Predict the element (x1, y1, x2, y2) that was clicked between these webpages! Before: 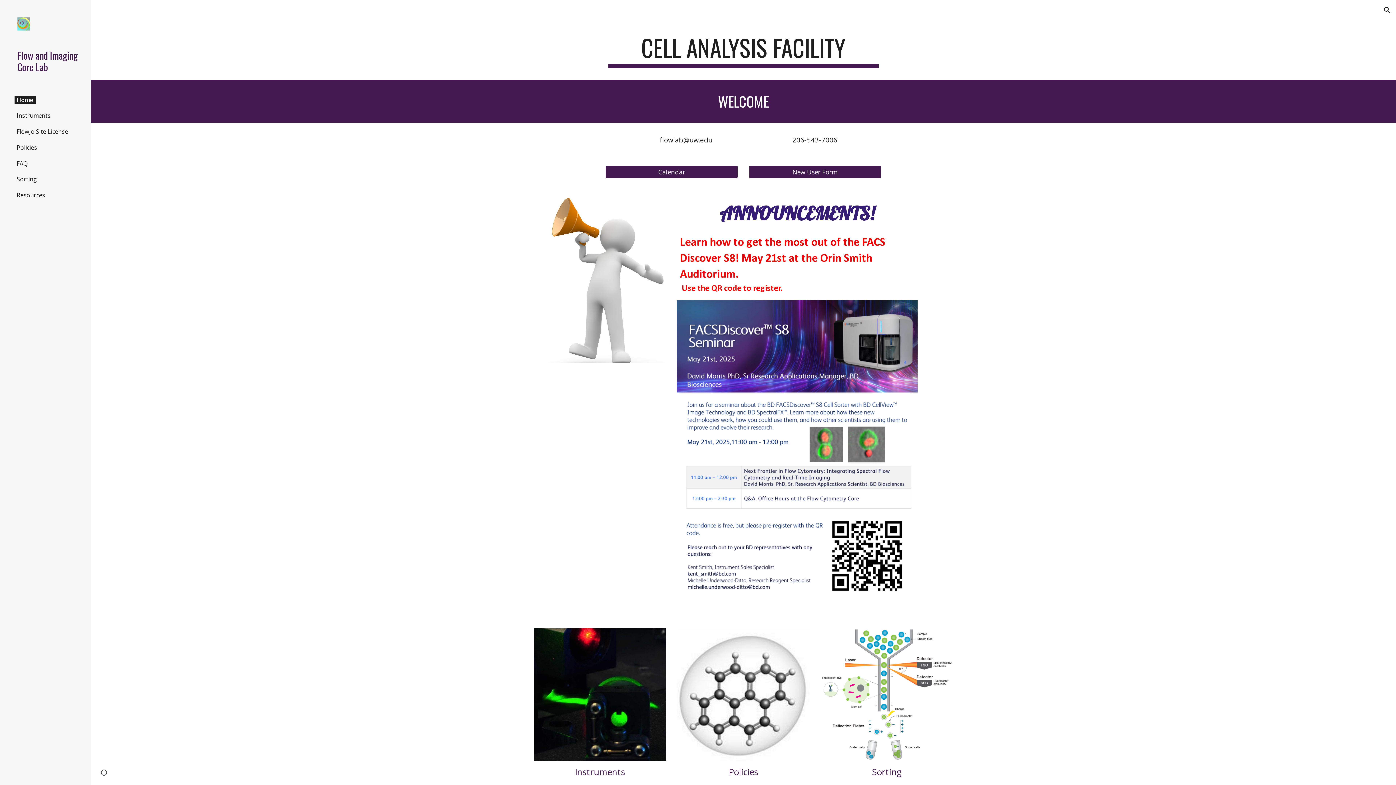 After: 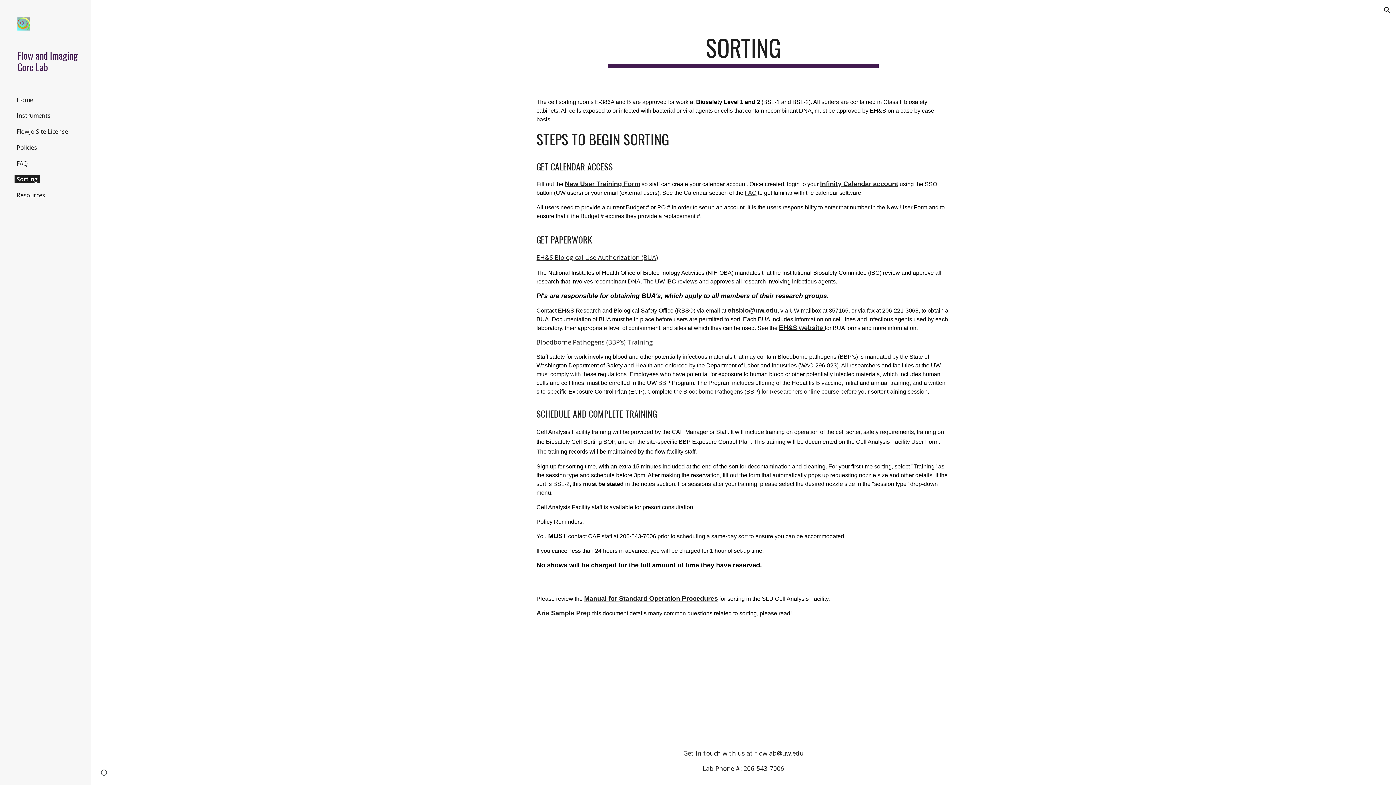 Action: bbox: (14, 175, 39, 183) label: Sorting